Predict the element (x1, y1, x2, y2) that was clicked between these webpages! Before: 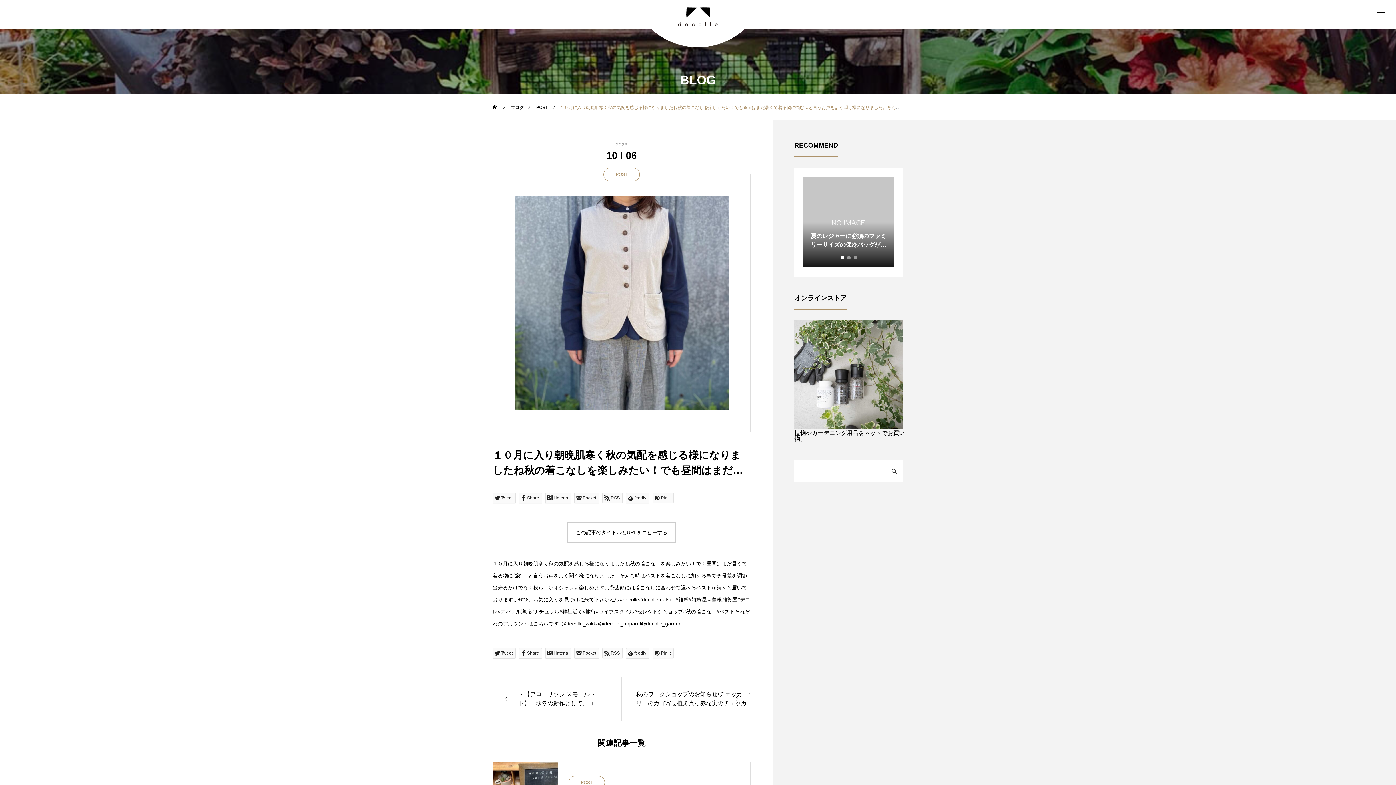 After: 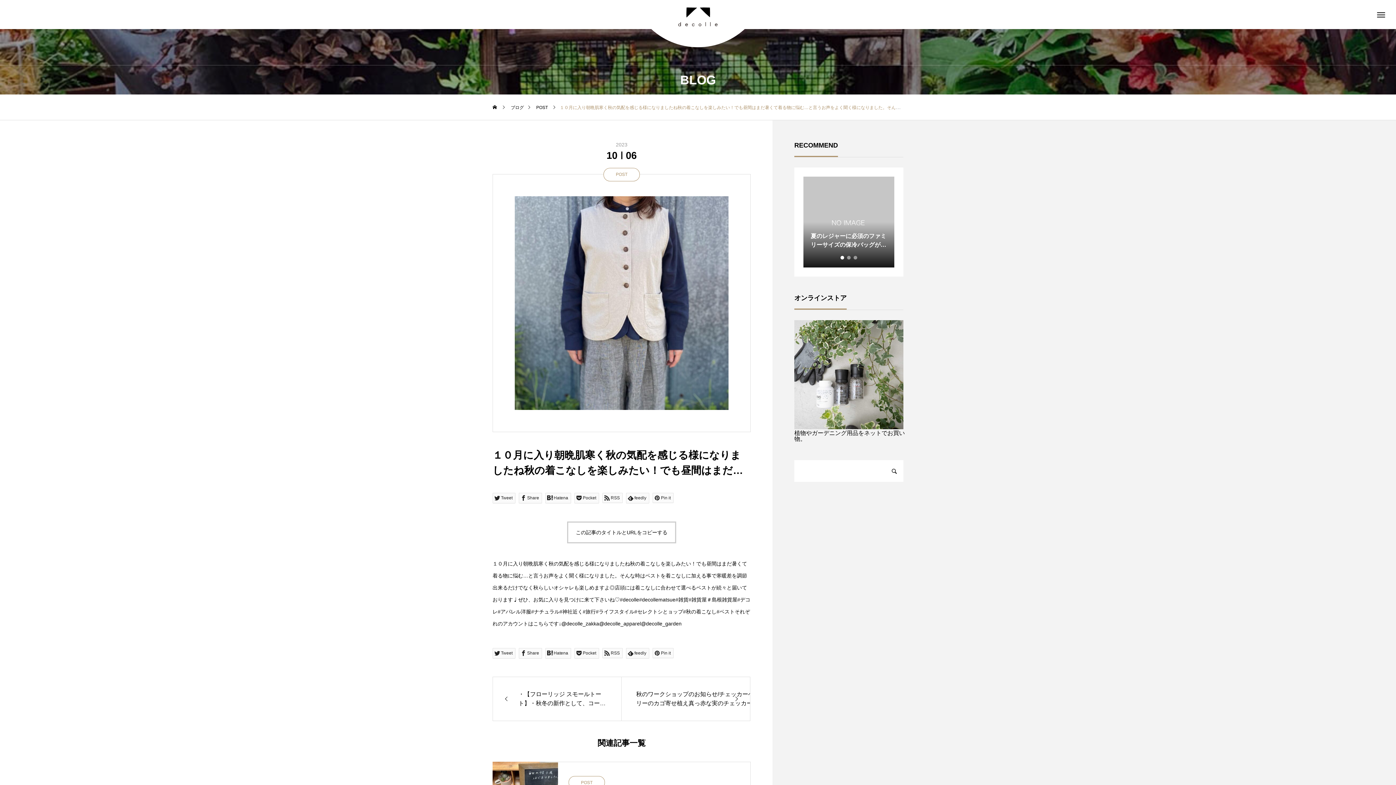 Action: label: 1 of 3 bbox: (840, 256, 845, 259)